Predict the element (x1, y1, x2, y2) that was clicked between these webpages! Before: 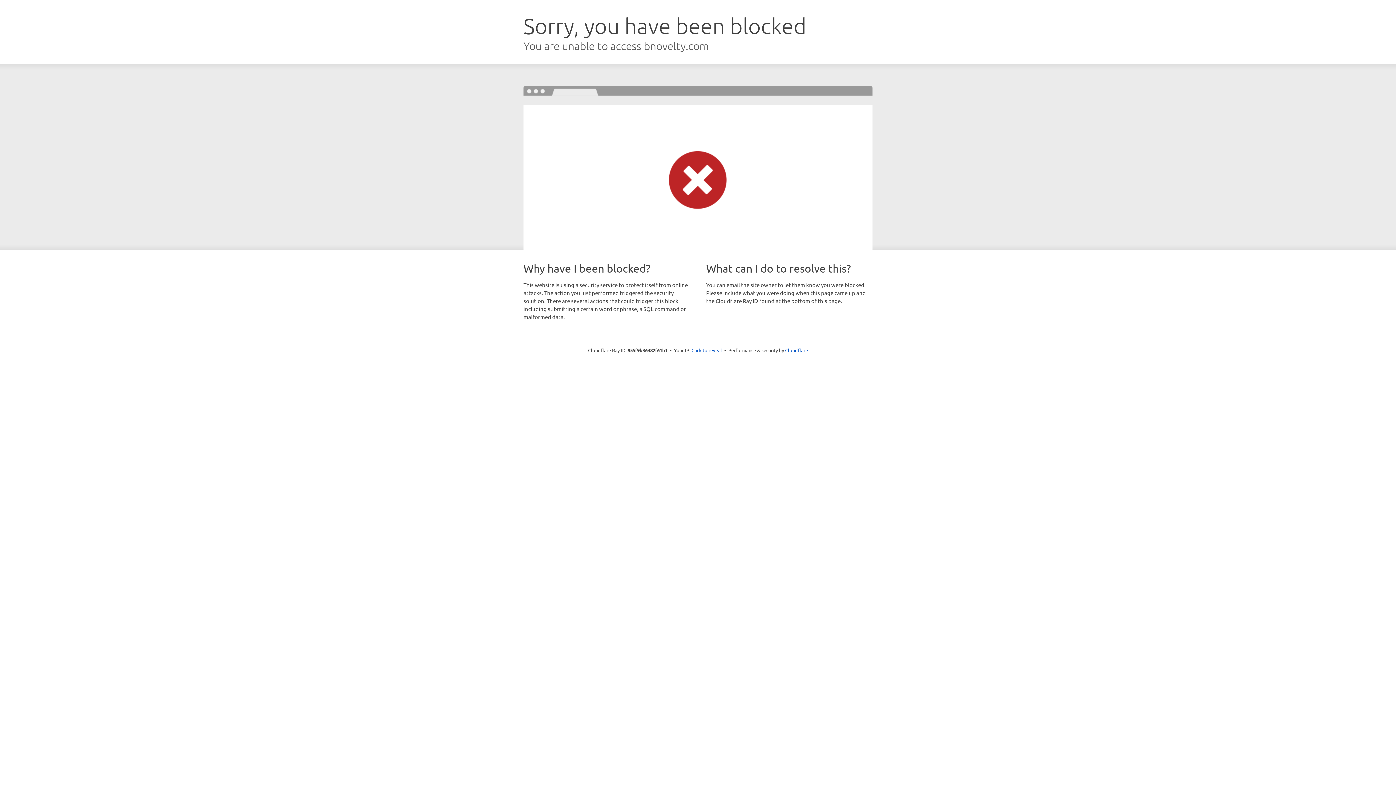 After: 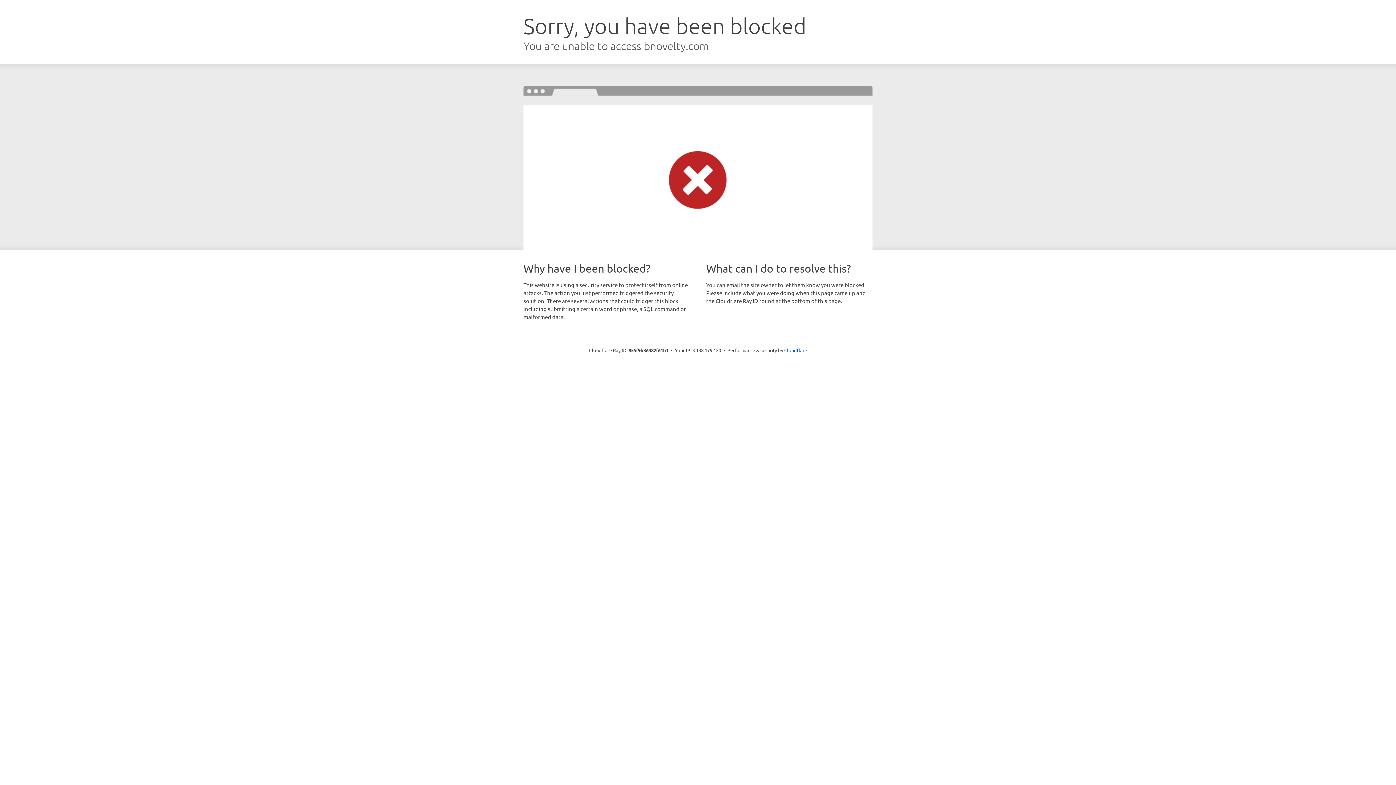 Action: bbox: (691, 346, 722, 353) label: Click to reveal